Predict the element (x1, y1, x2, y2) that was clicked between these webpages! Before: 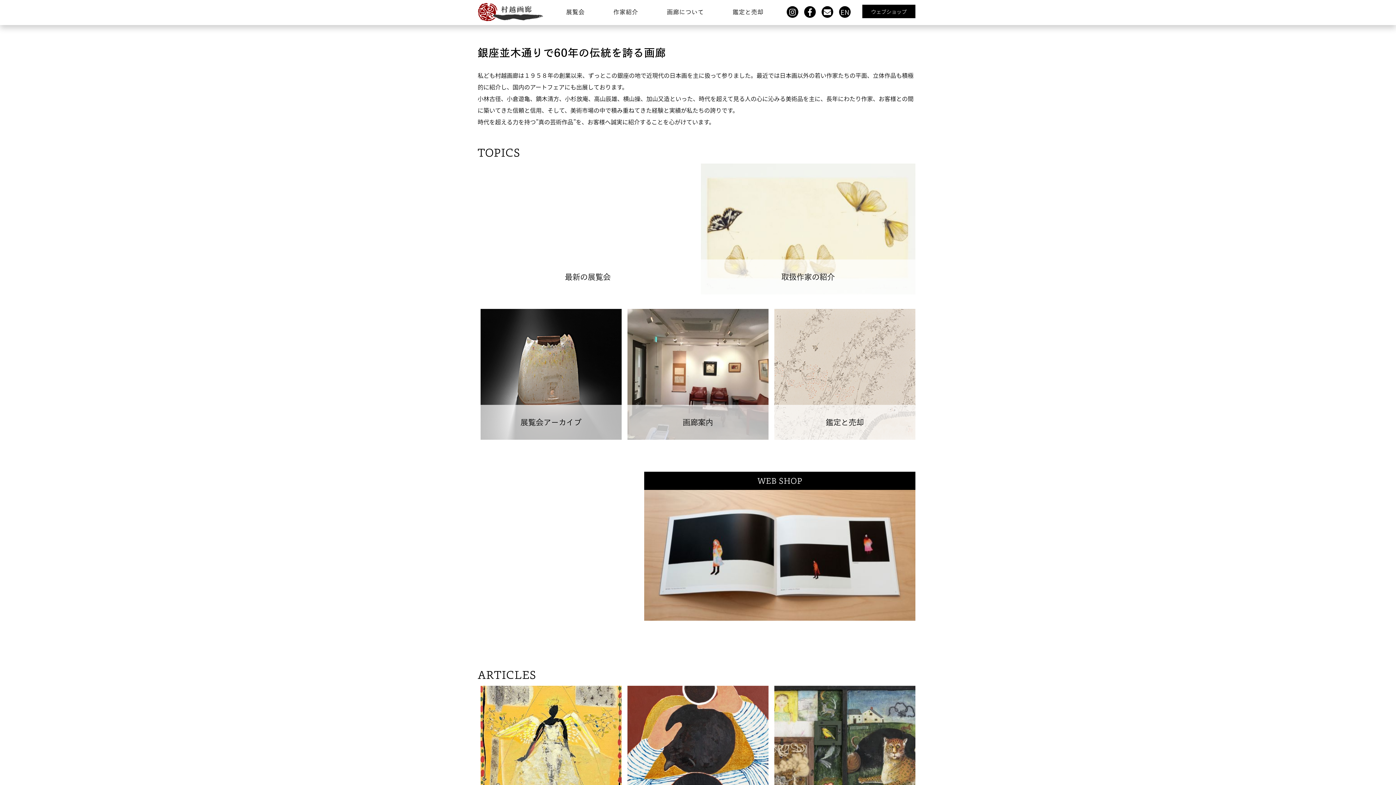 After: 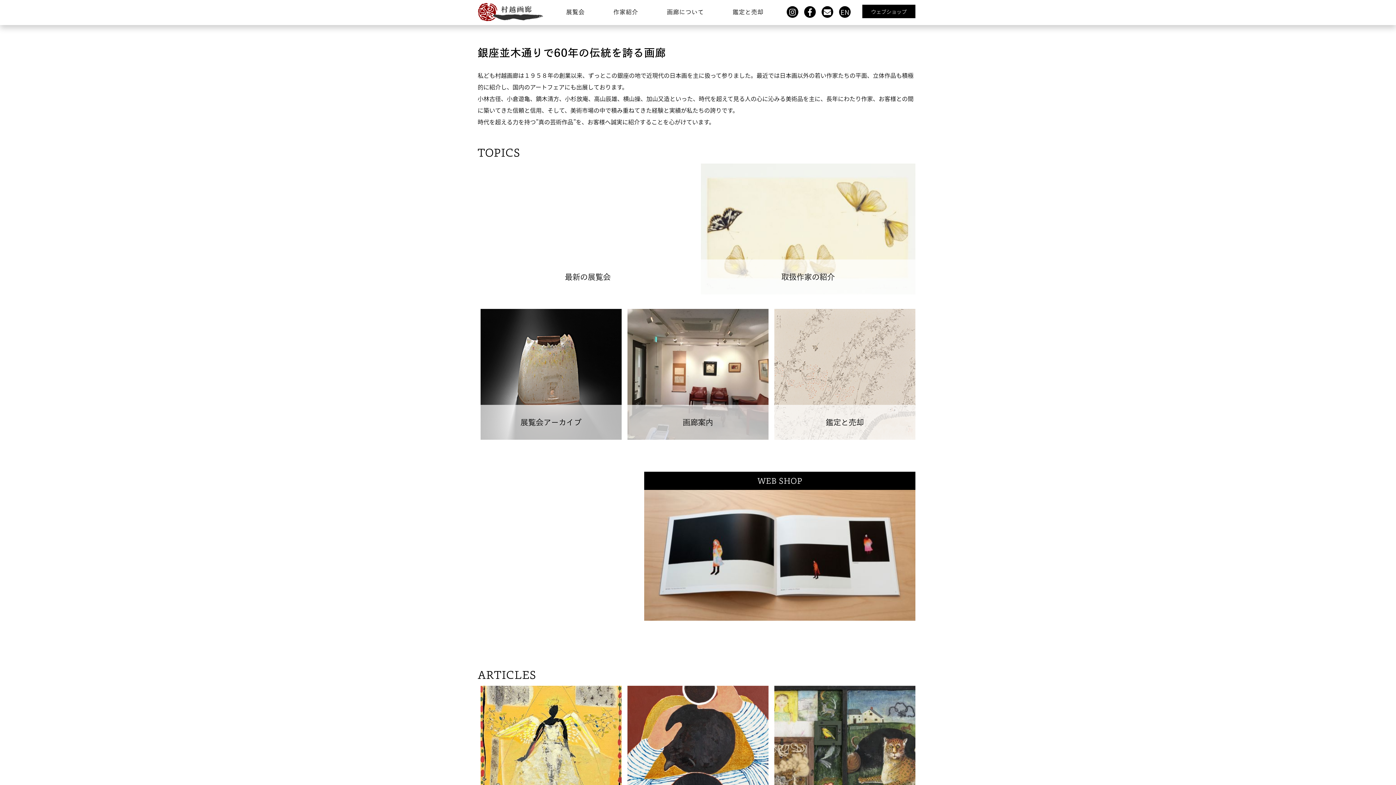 Action: bbox: (477, 3, 543, 21)